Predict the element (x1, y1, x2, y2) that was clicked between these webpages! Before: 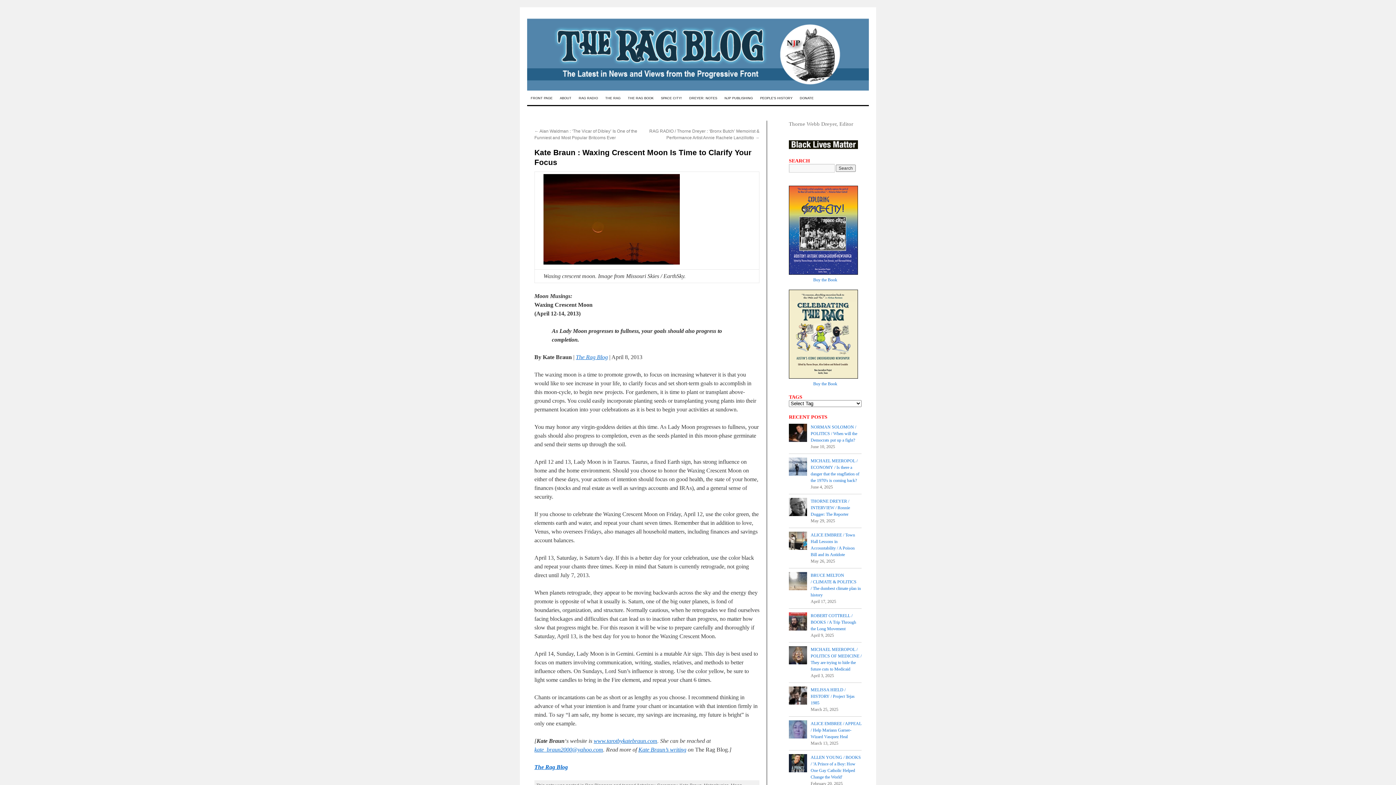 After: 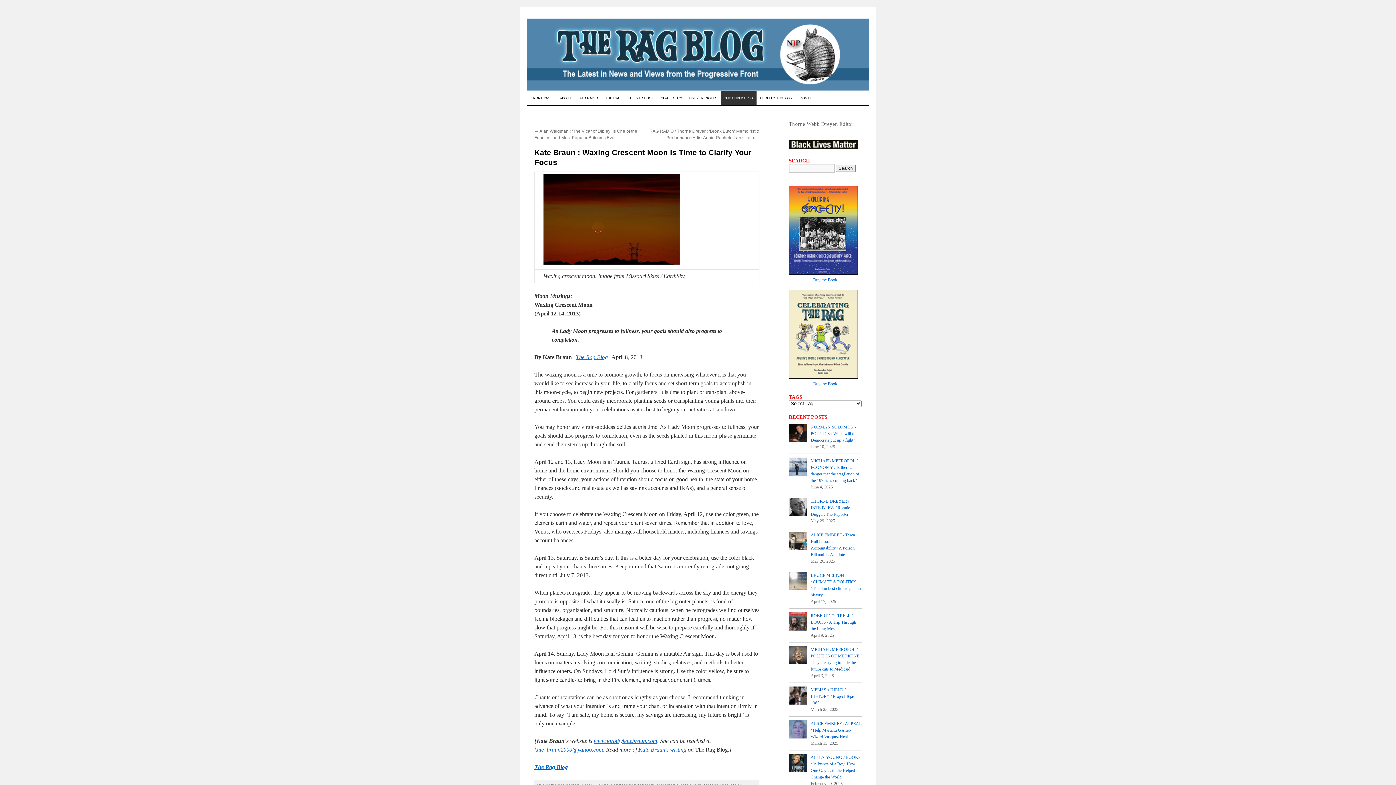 Action: bbox: (721, 91, 756, 105) label: NJP PUBLISHING